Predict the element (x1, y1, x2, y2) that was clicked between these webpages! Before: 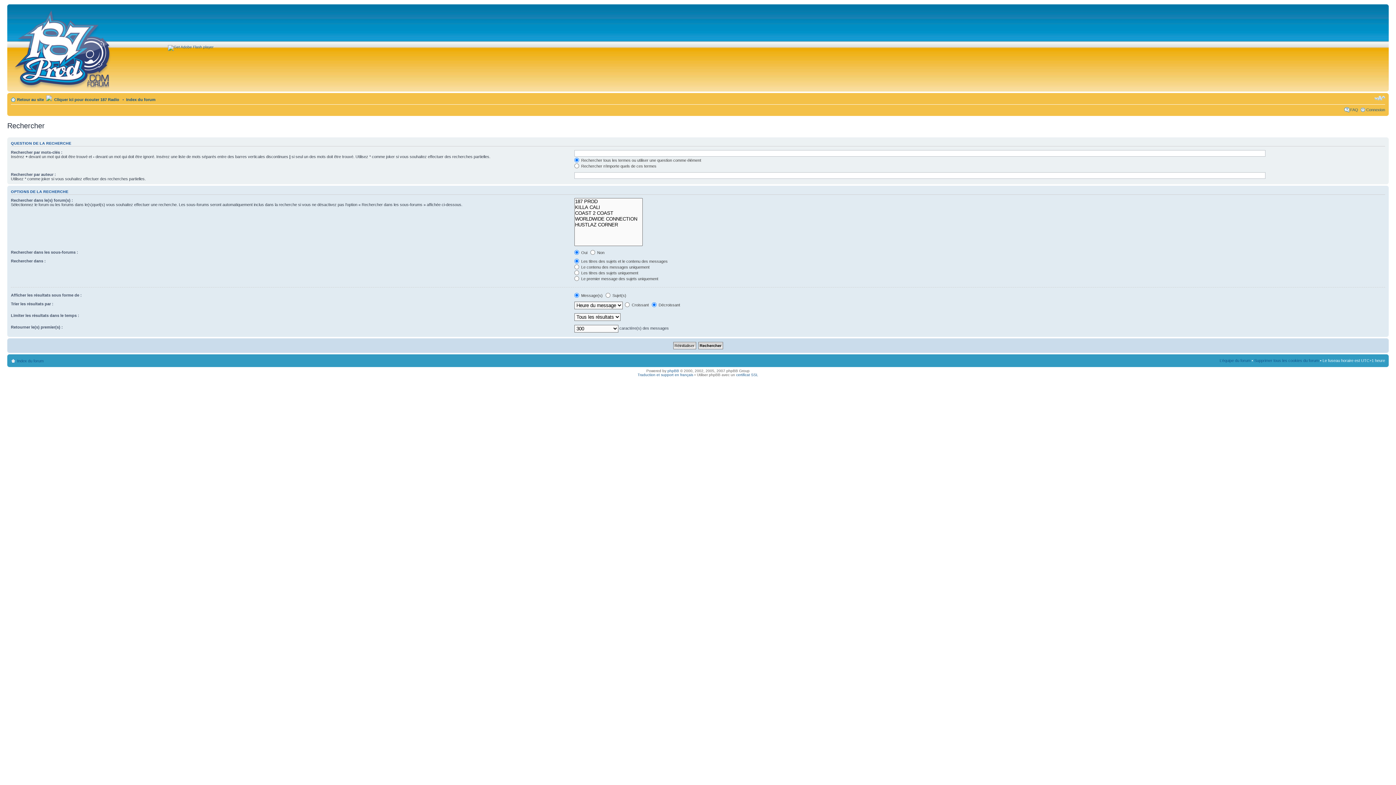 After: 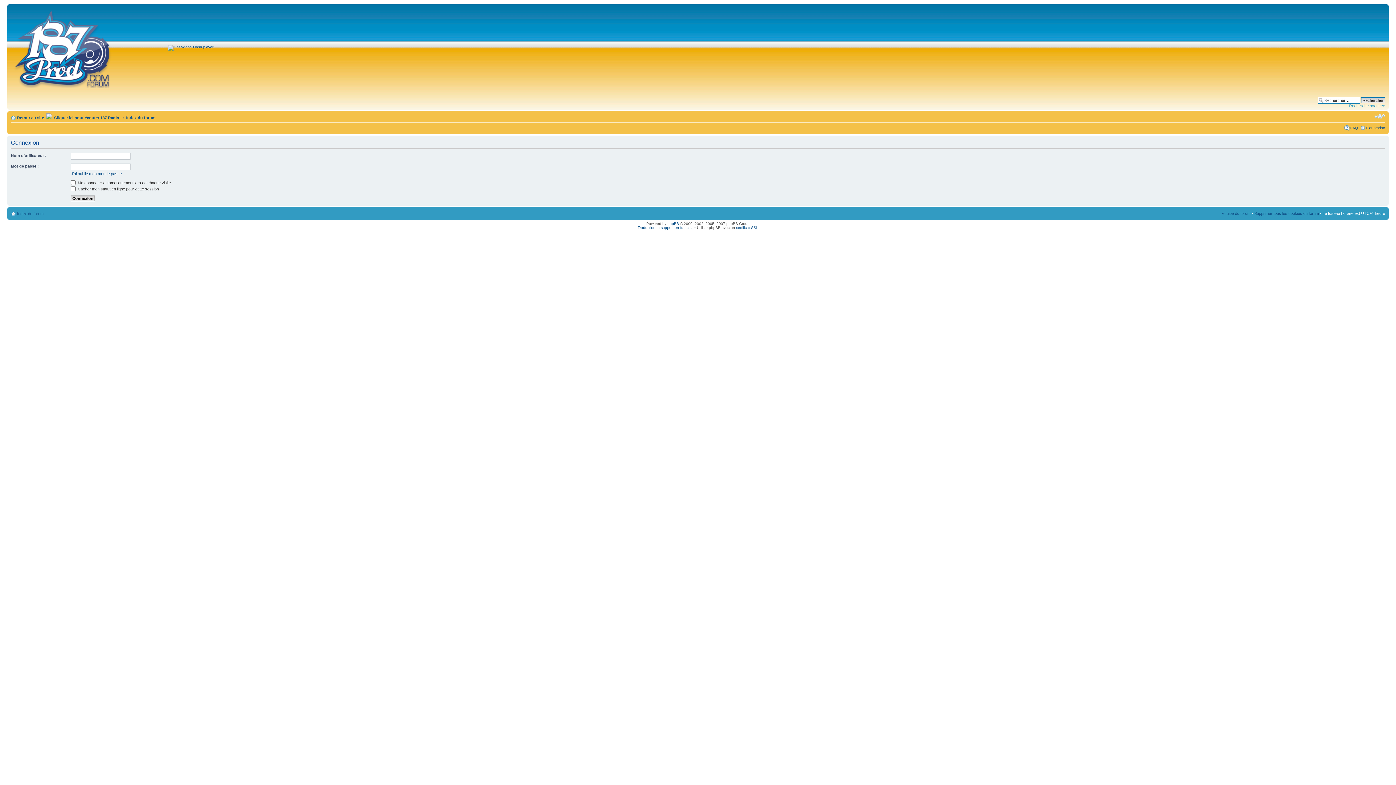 Action: label: Connexion bbox: (1366, 107, 1385, 112)